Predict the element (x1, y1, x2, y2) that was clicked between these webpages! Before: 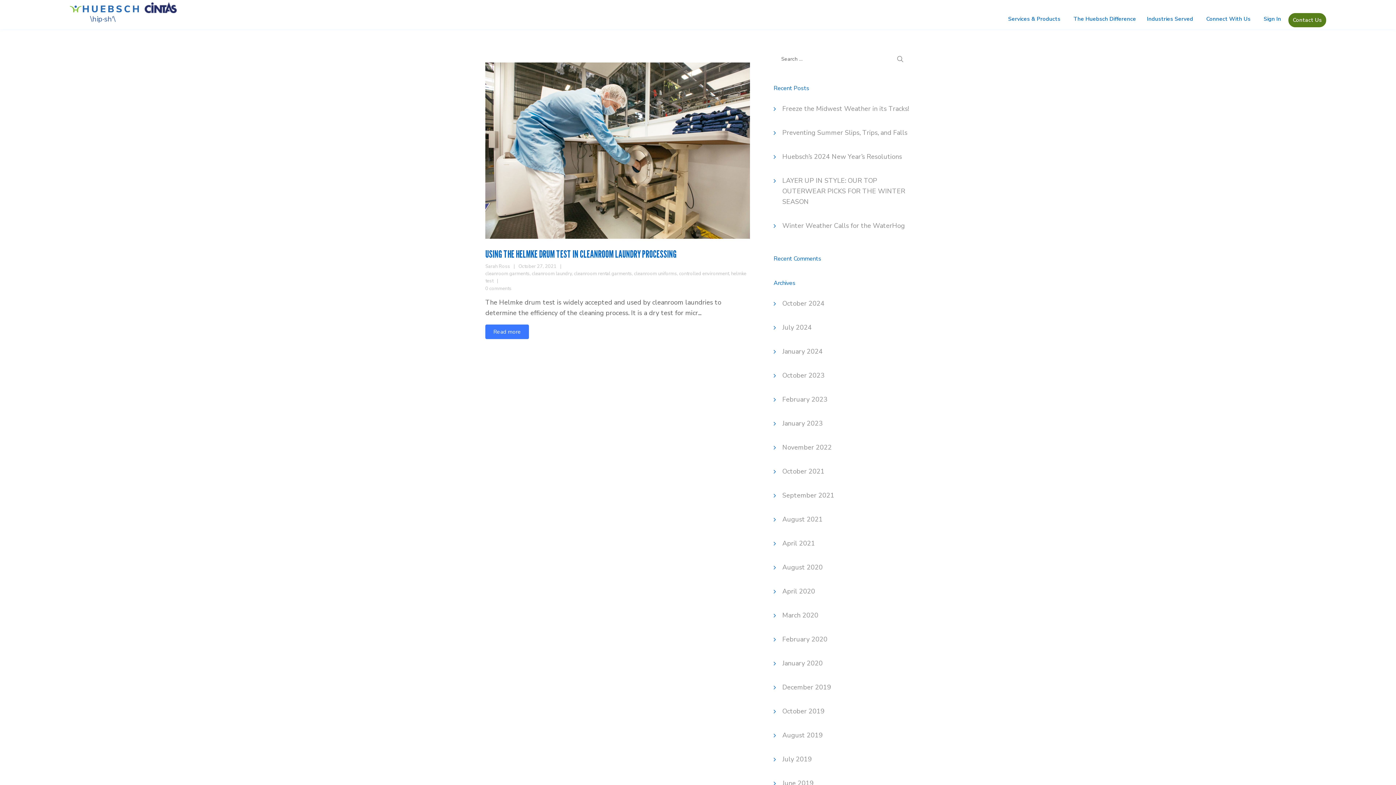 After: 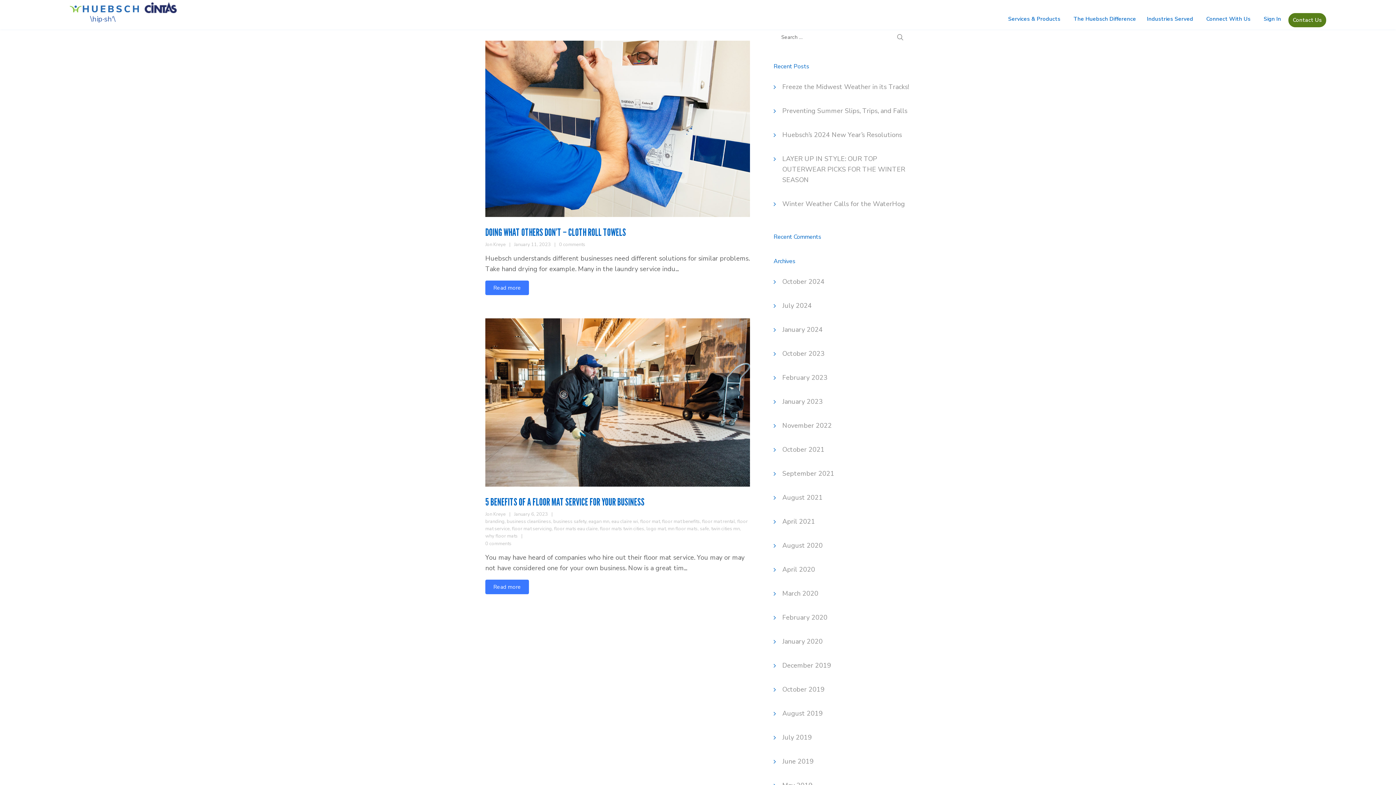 Action: label: January 2023 bbox: (782, 419, 822, 428)